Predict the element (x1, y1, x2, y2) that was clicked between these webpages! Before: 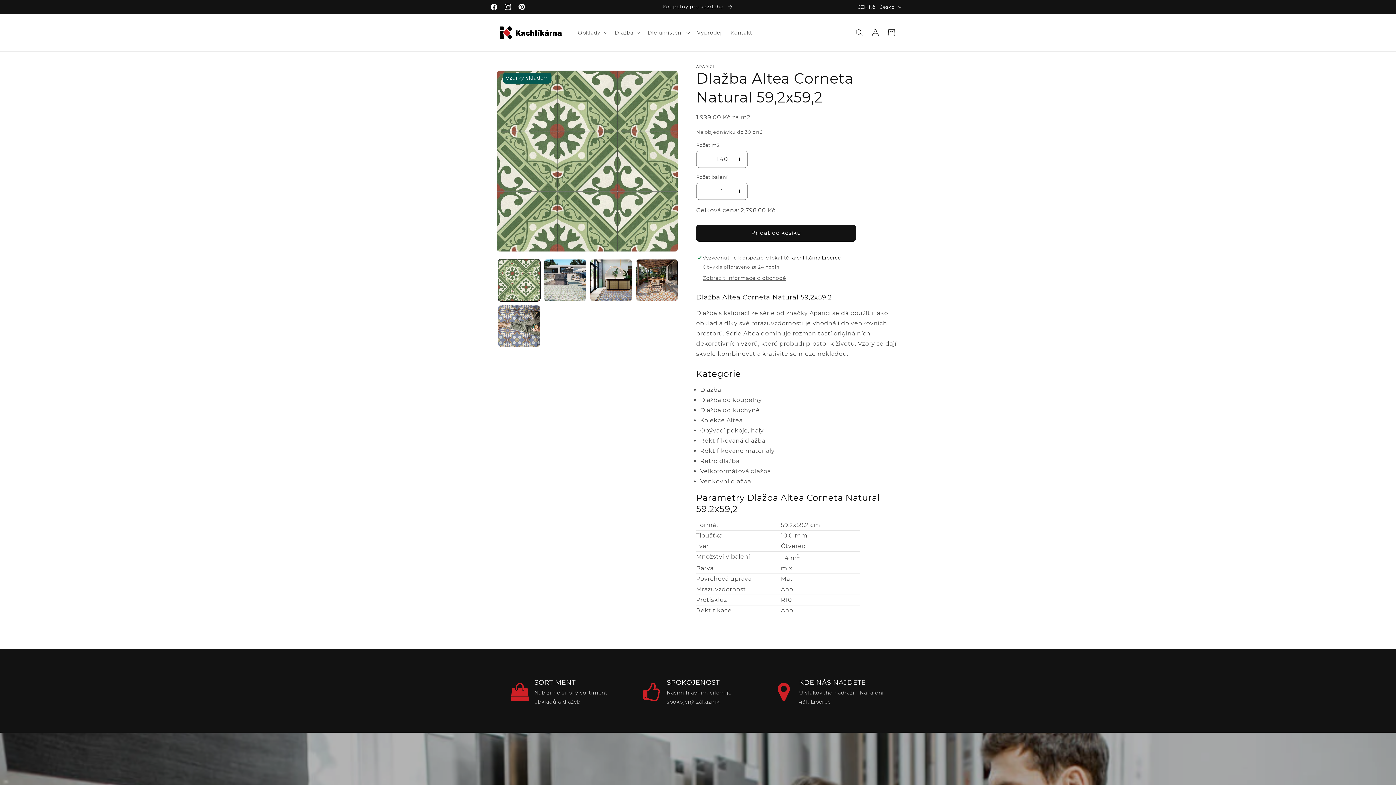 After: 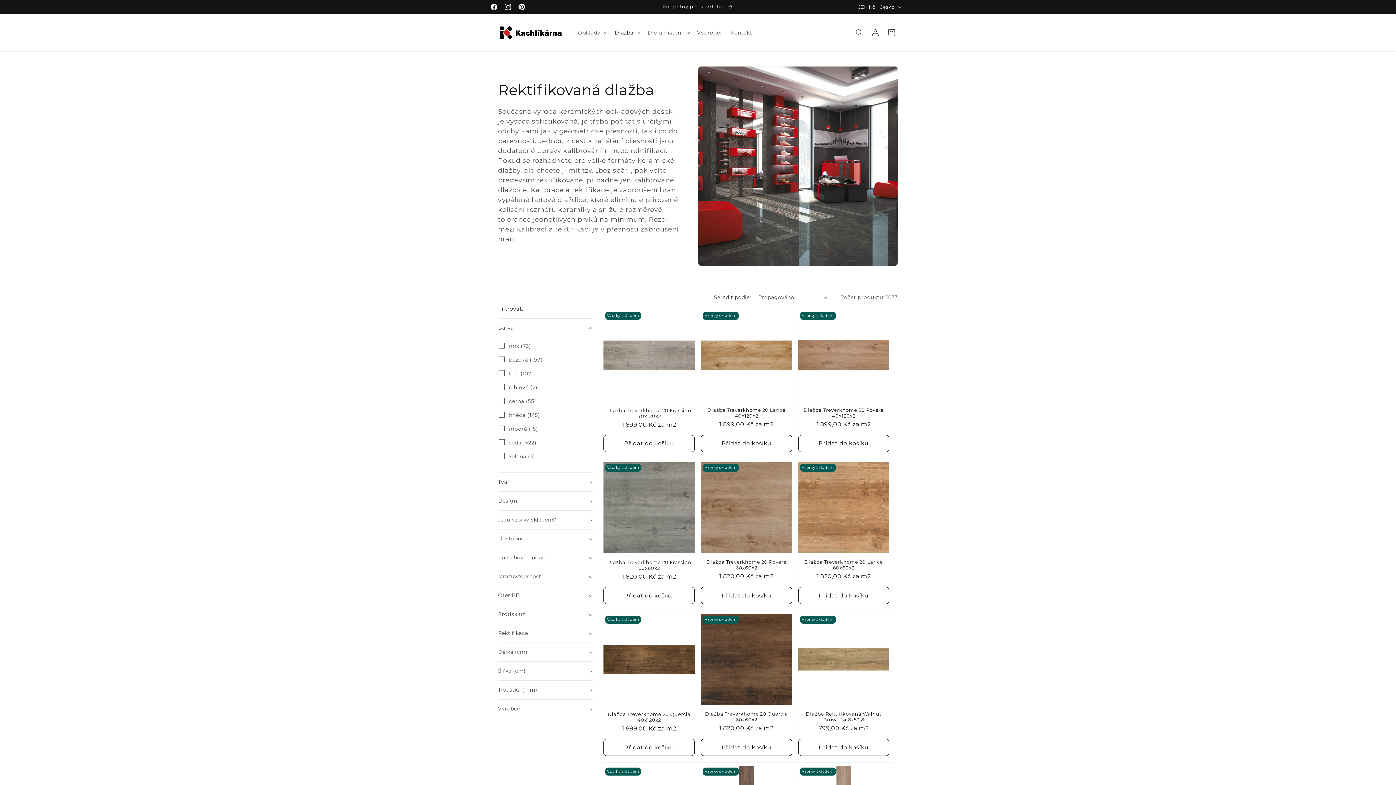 Action: bbox: (700, 435, 765, 446) label: Rektifikovaná dlažba